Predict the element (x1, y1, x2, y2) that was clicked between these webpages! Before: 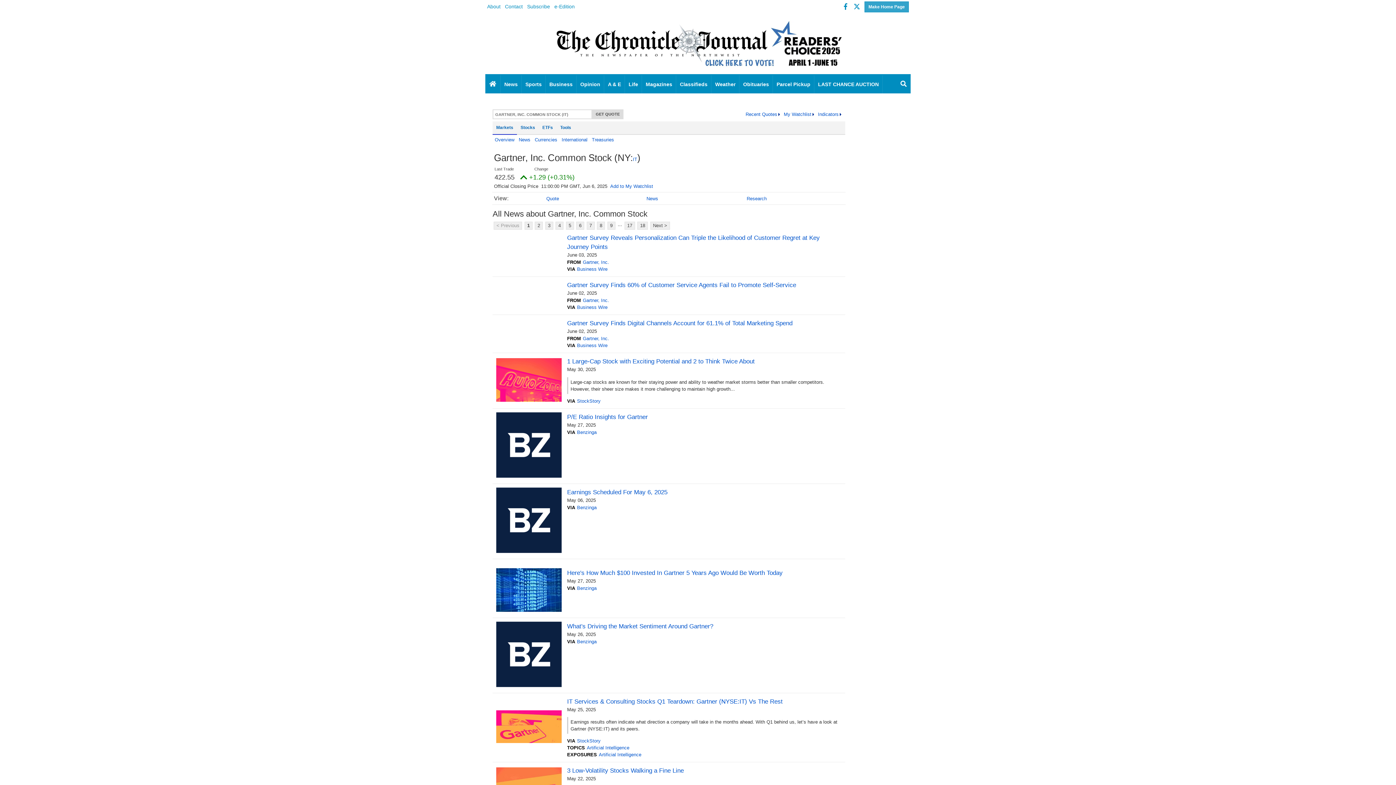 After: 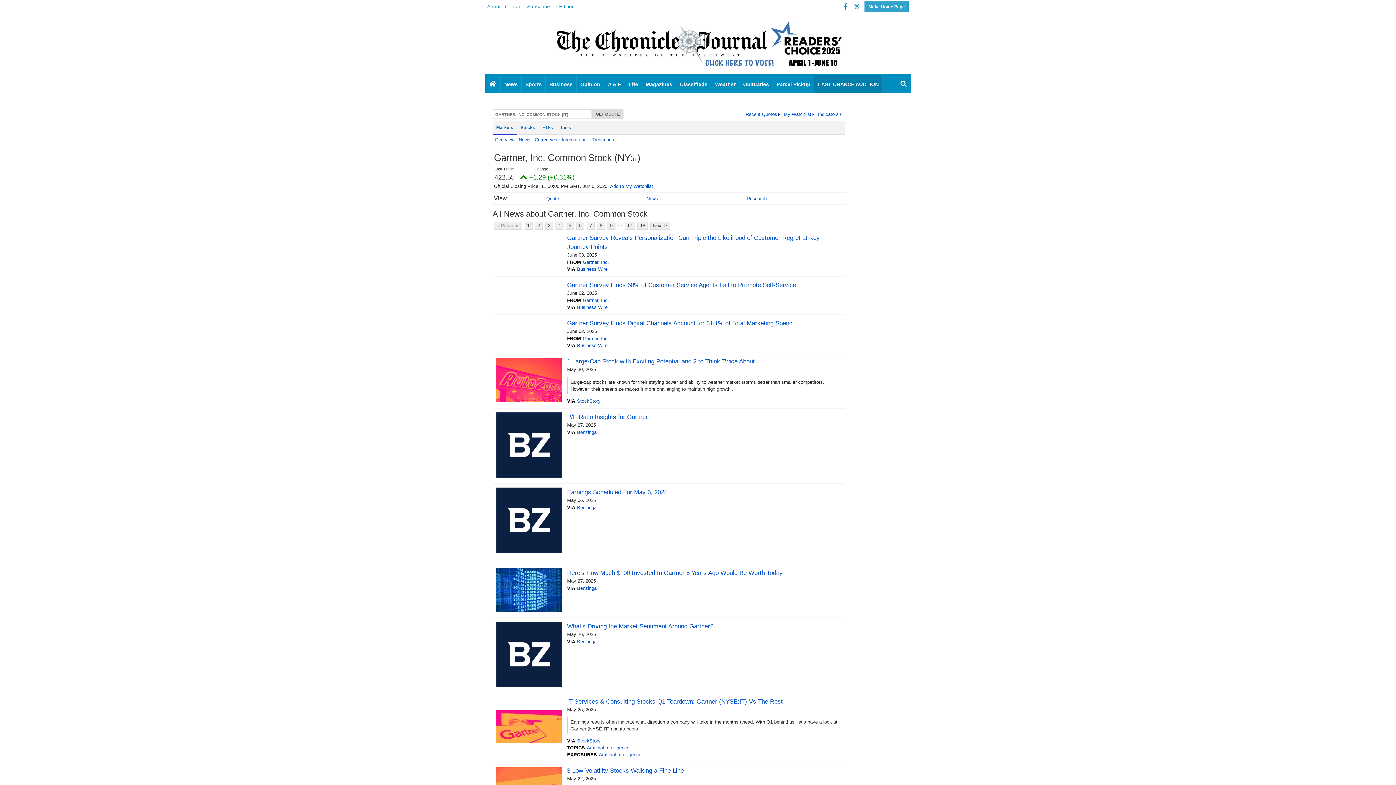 Action: label: LAST CHANCE AUCTION bbox: (814, 75, 883, 93)